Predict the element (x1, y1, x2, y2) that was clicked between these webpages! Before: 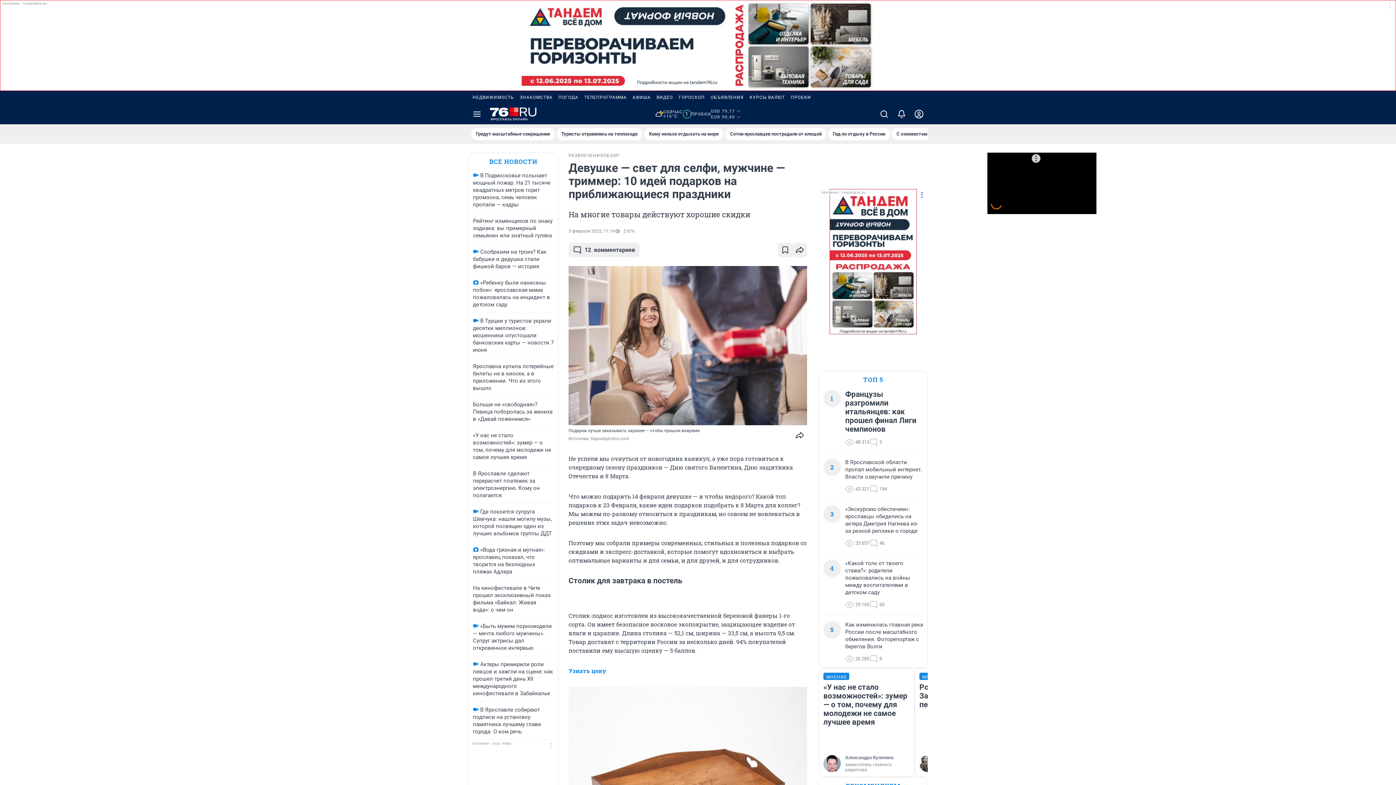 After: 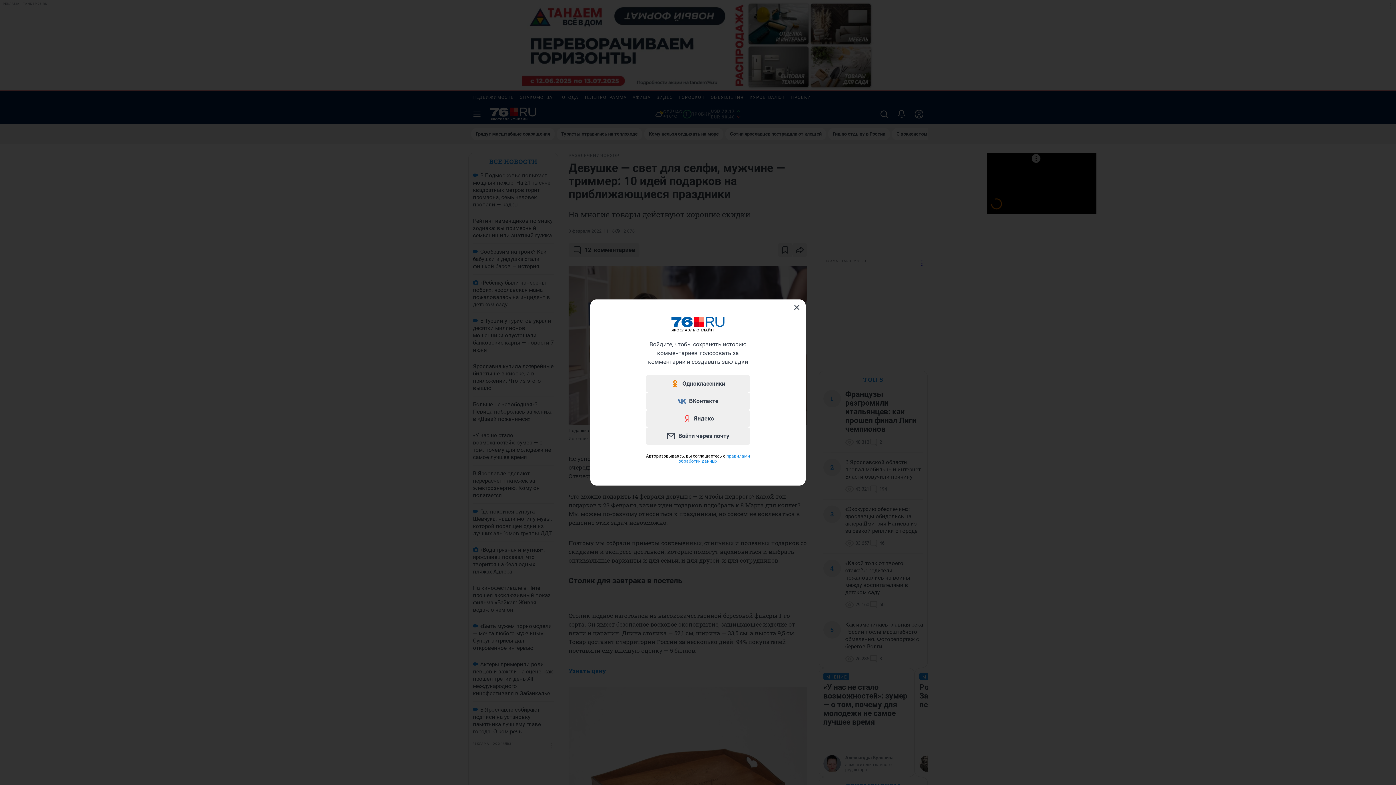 Action: bbox: (910, 104, 928, 124)